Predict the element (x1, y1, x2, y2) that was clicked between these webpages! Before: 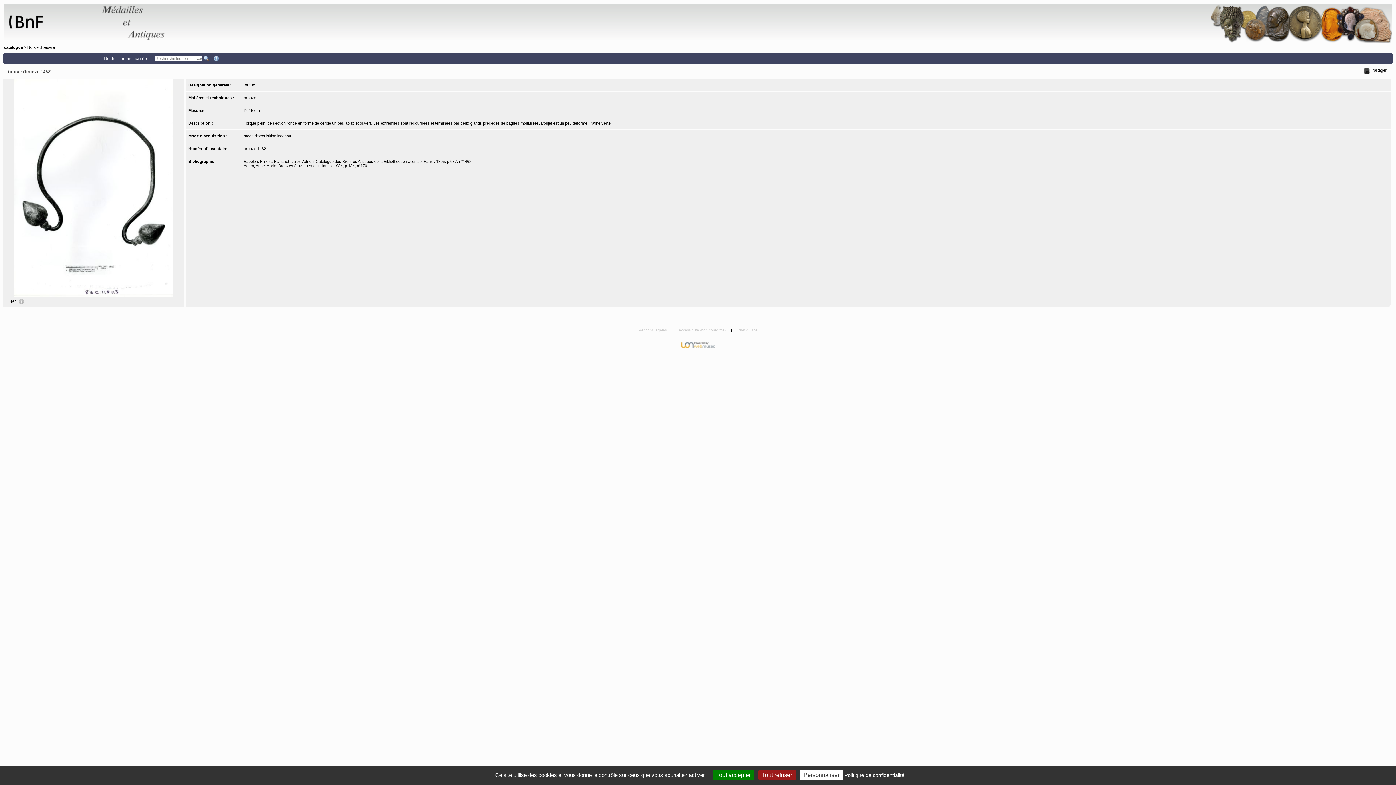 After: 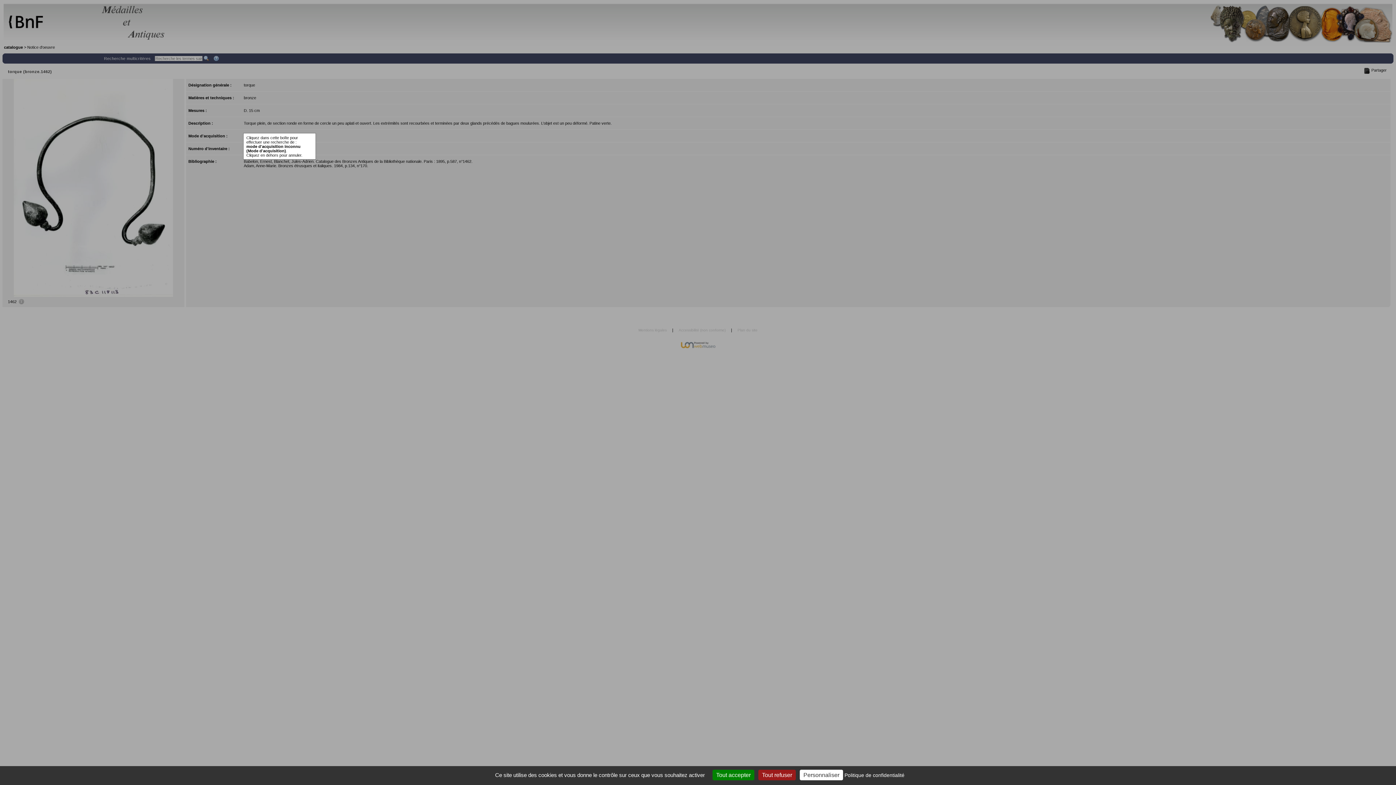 Action: bbox: (243, 133, 291, 138) label: mode d'acquisition inconnu